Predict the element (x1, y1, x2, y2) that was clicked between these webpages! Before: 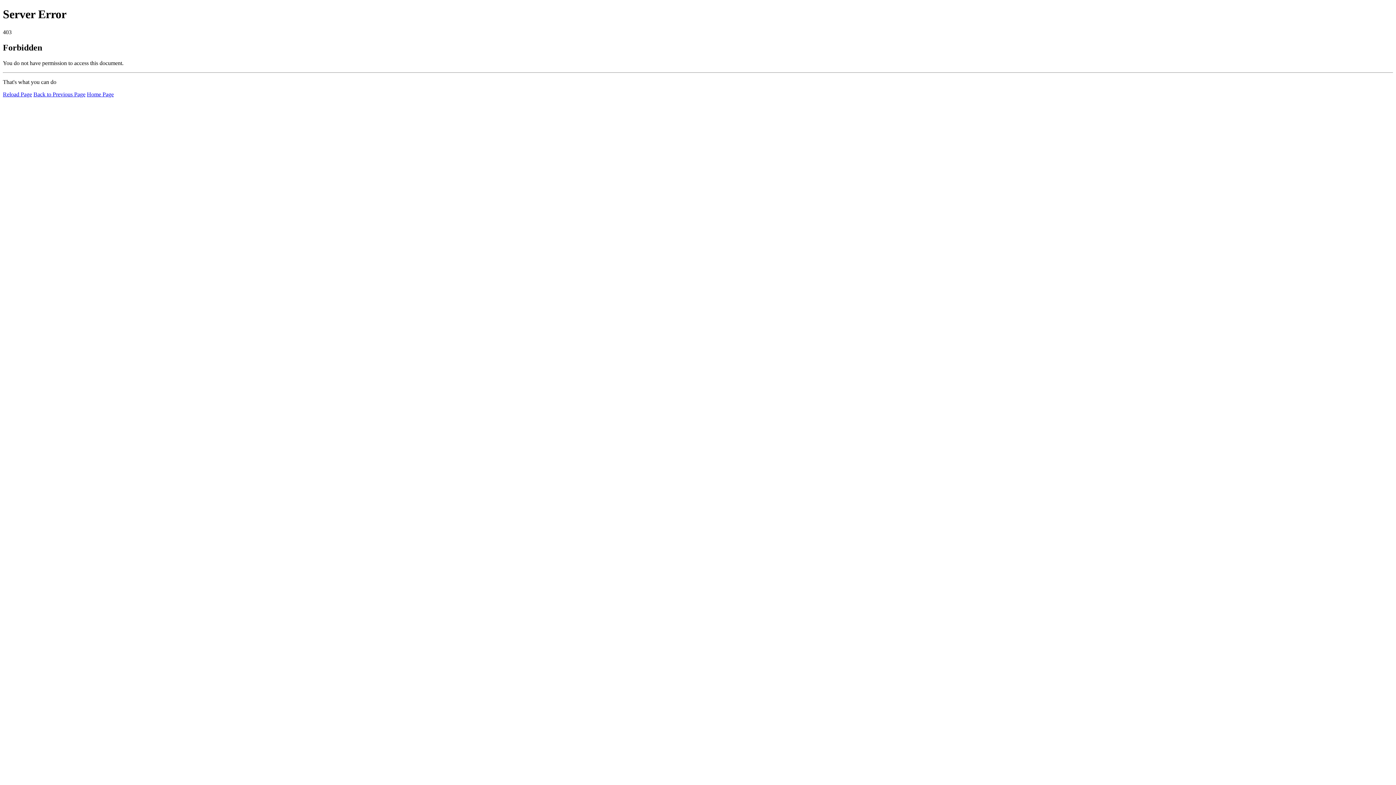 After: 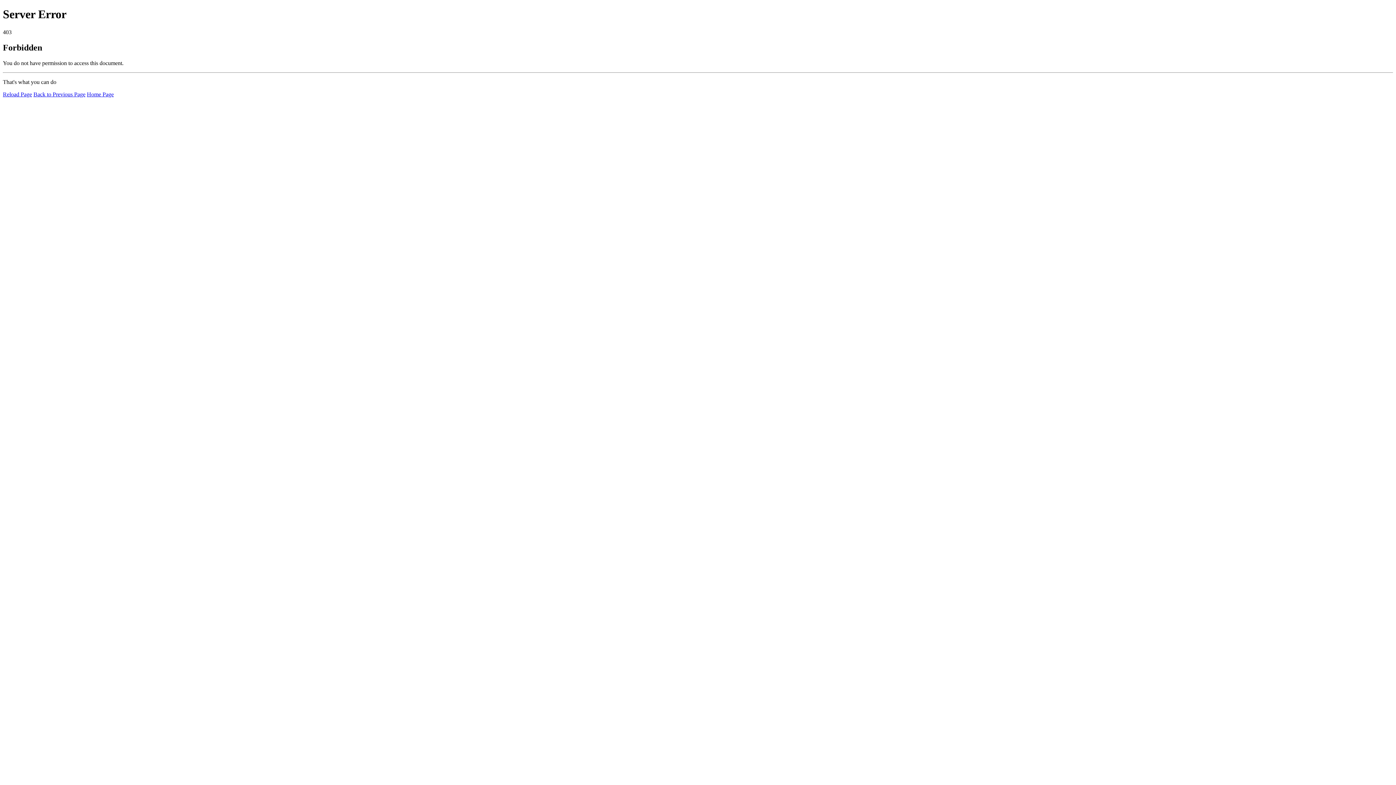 Action: label: Reload Page bbox: (2, 91, 32, 97)